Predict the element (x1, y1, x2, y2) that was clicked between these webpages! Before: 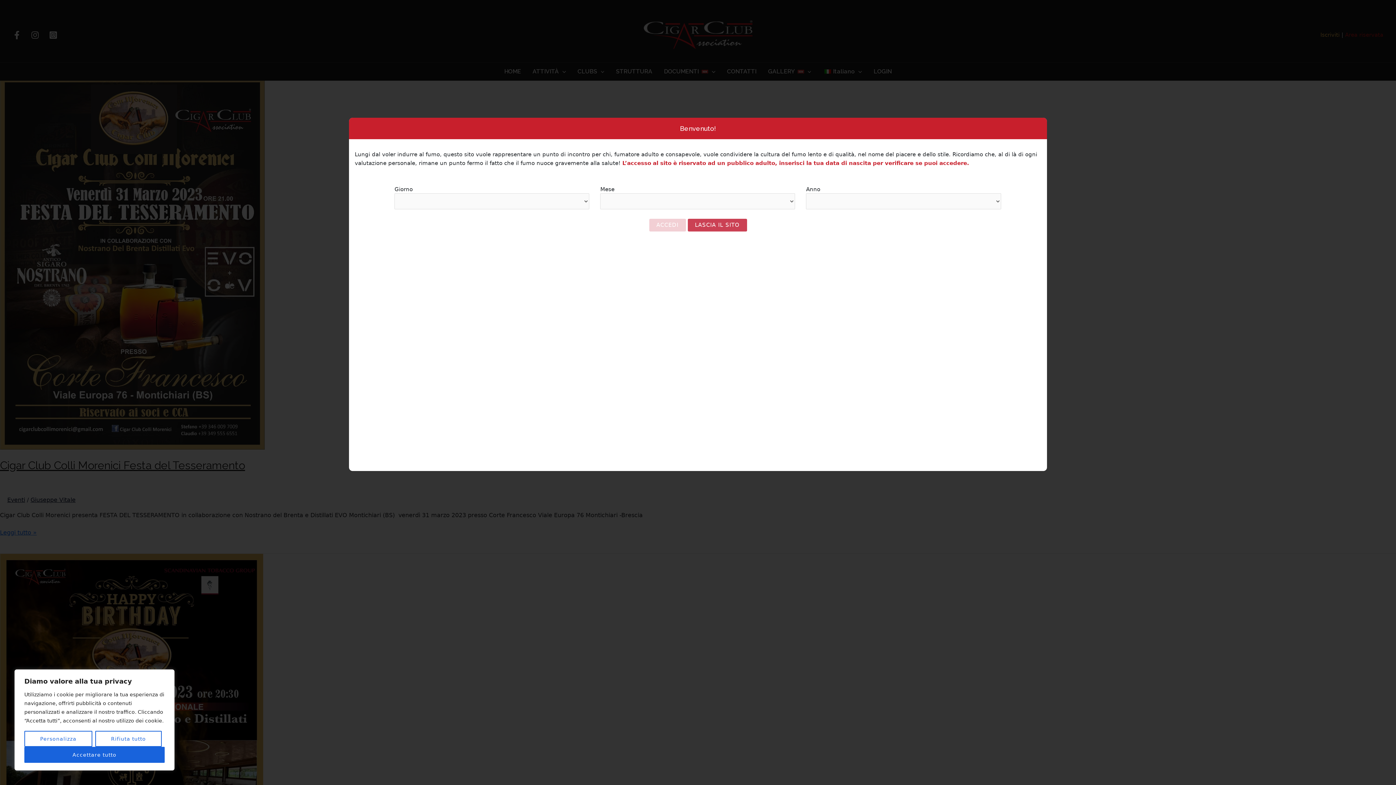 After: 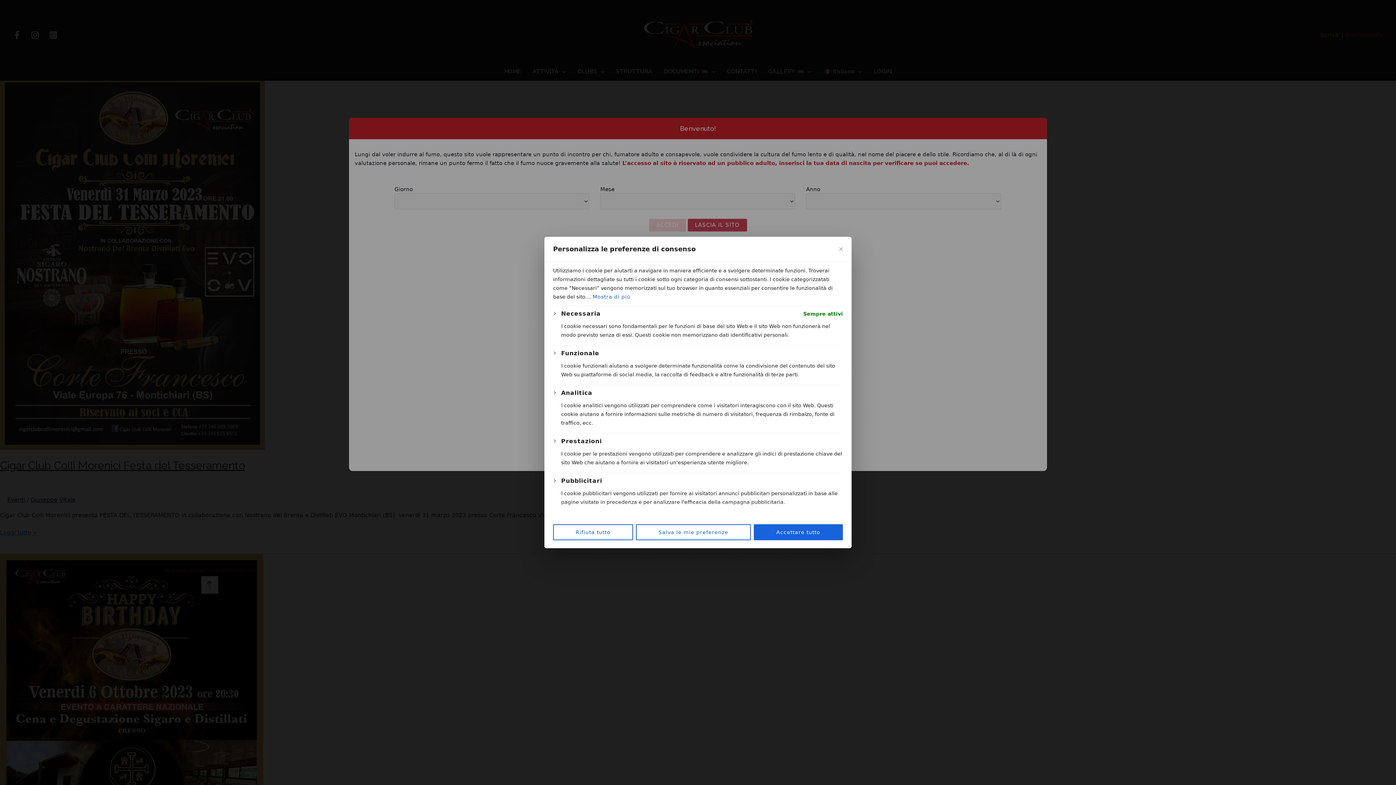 Action: bbox: (24, 731, 92, 747) label: Personalizza